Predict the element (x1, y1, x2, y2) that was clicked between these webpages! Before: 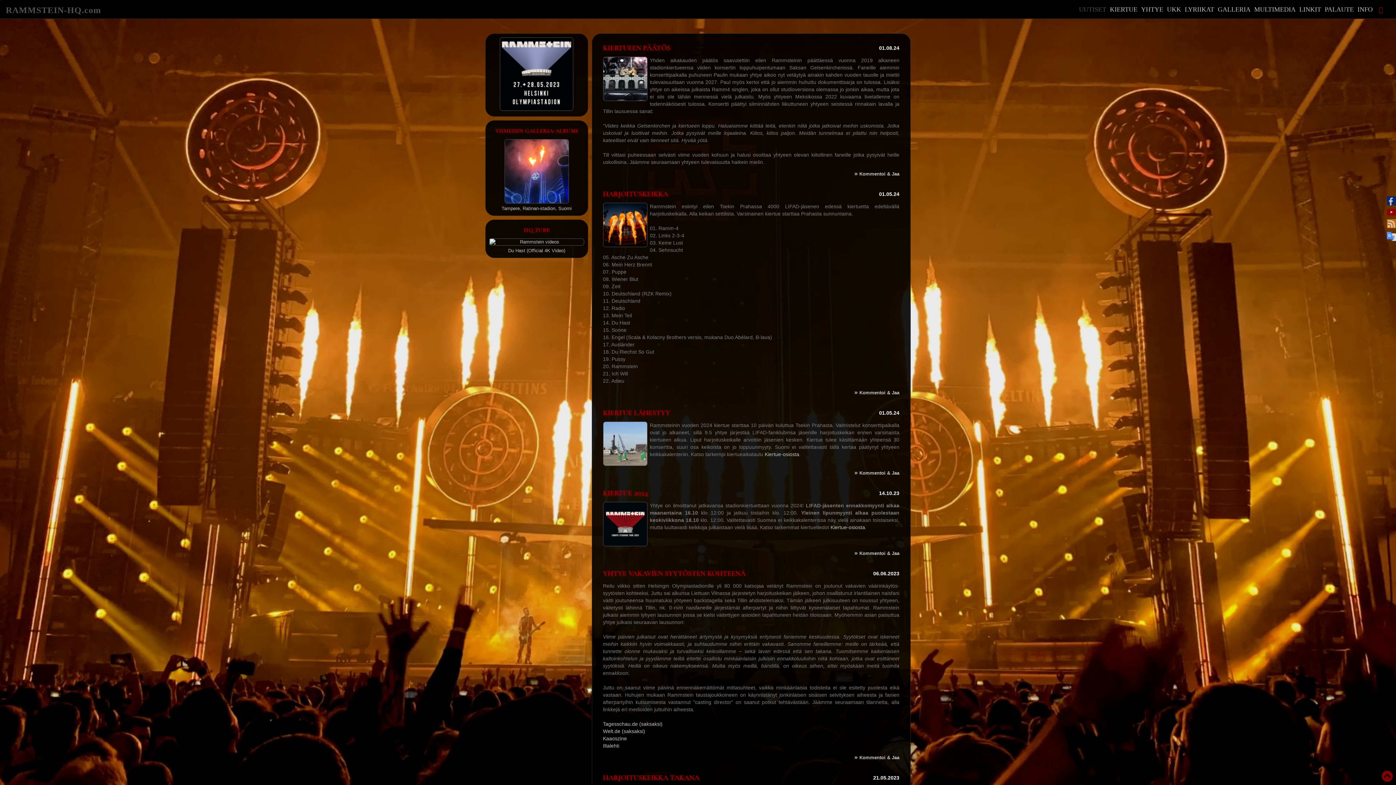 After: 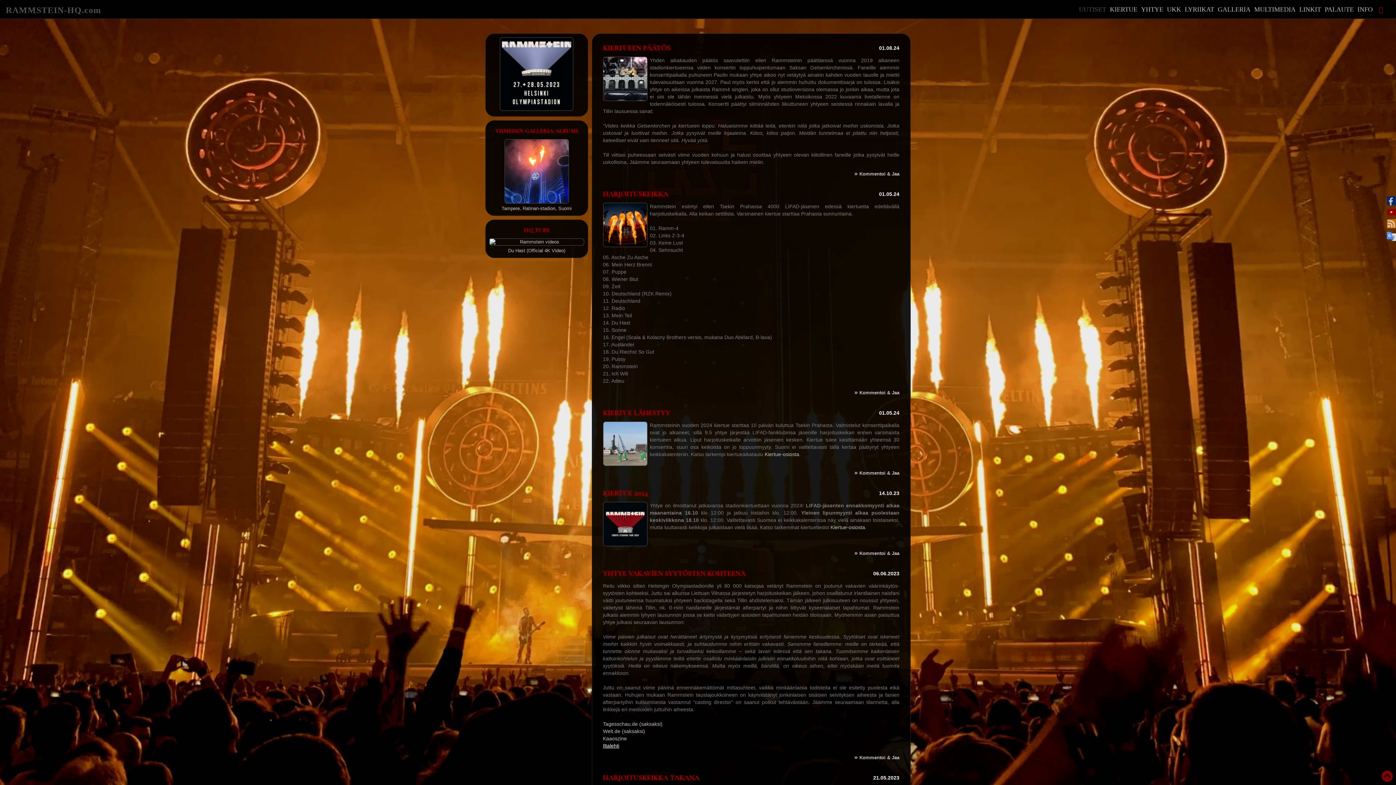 Action: bbox: (603, 743, 619, 749) label: Iltalehti